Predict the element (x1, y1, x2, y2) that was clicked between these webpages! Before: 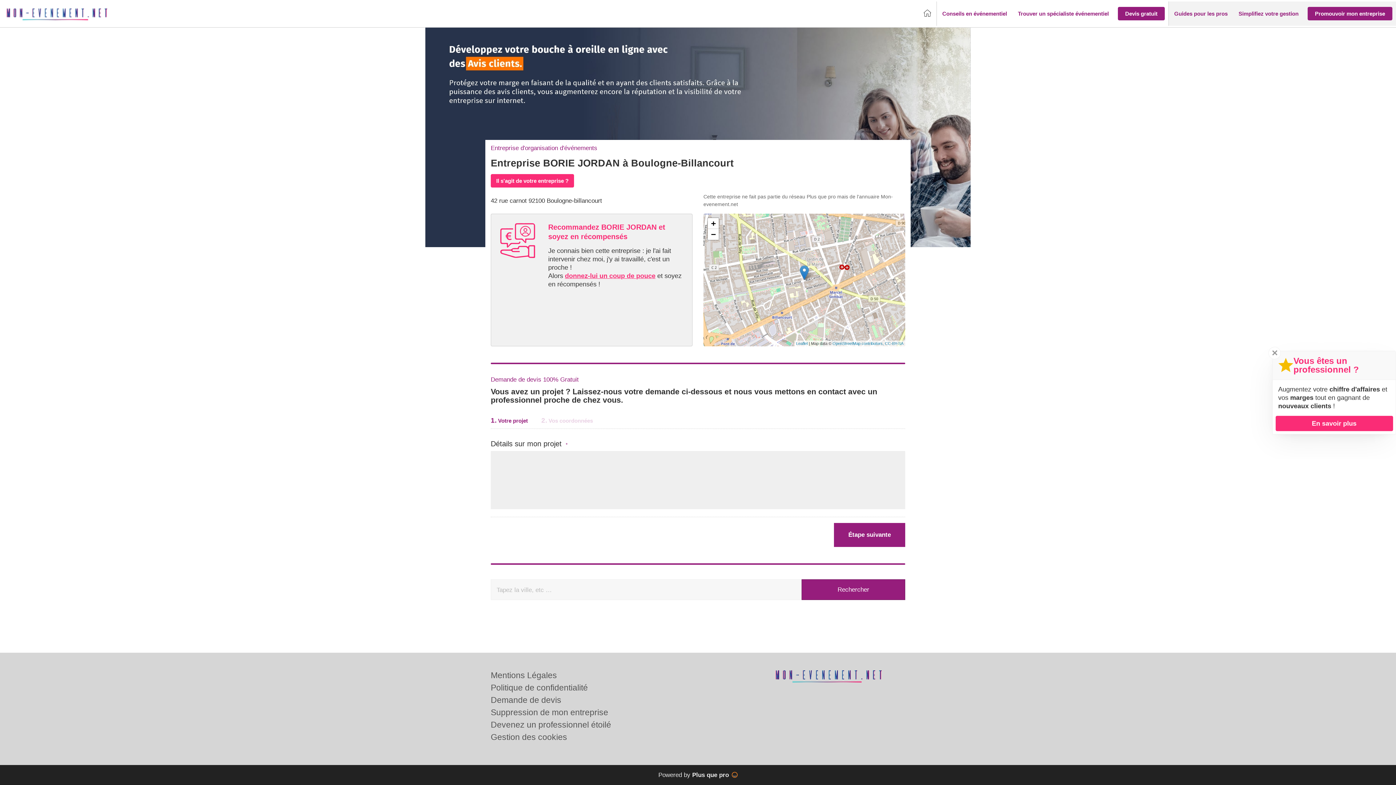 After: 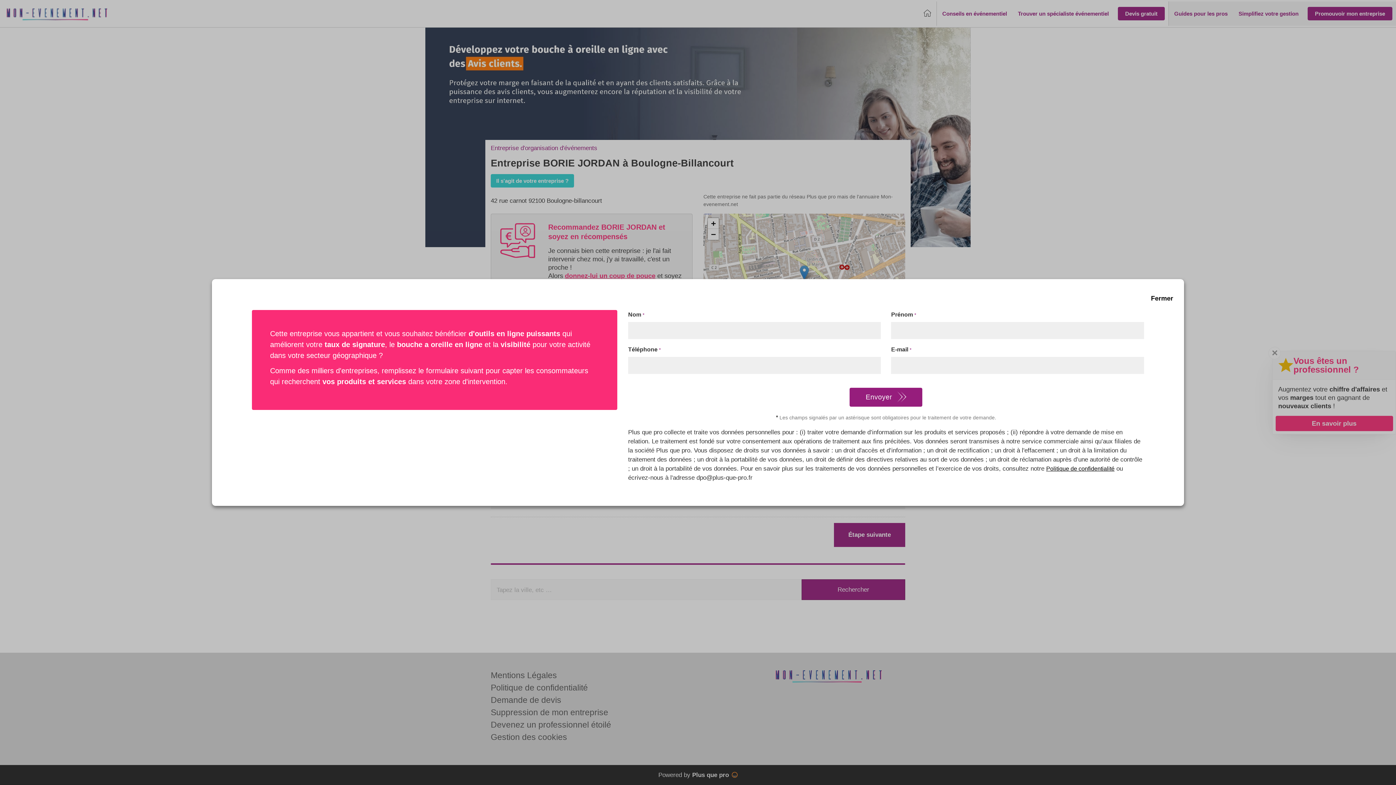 Action: label: Il s'agit de votre entreprise ? bbox: (490, 174, 574, 187)